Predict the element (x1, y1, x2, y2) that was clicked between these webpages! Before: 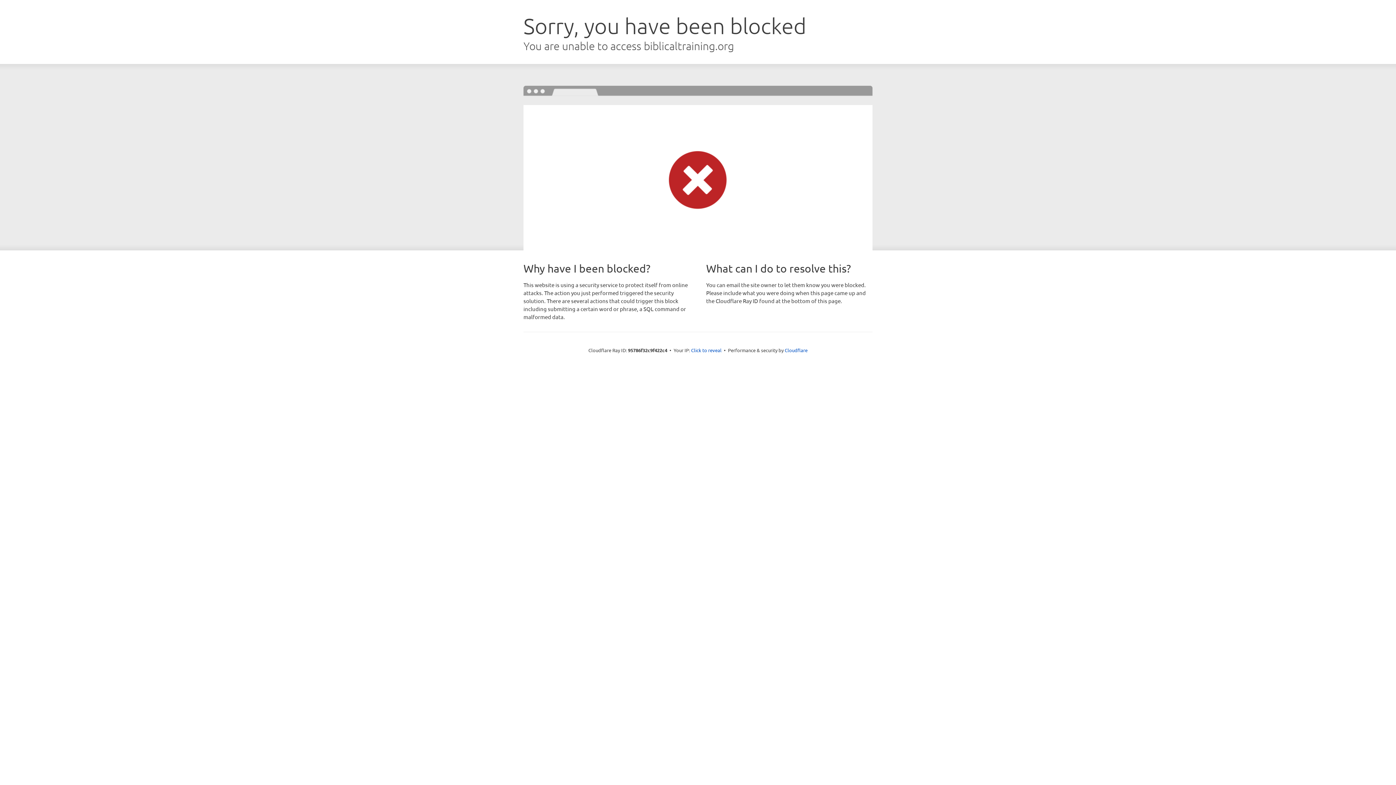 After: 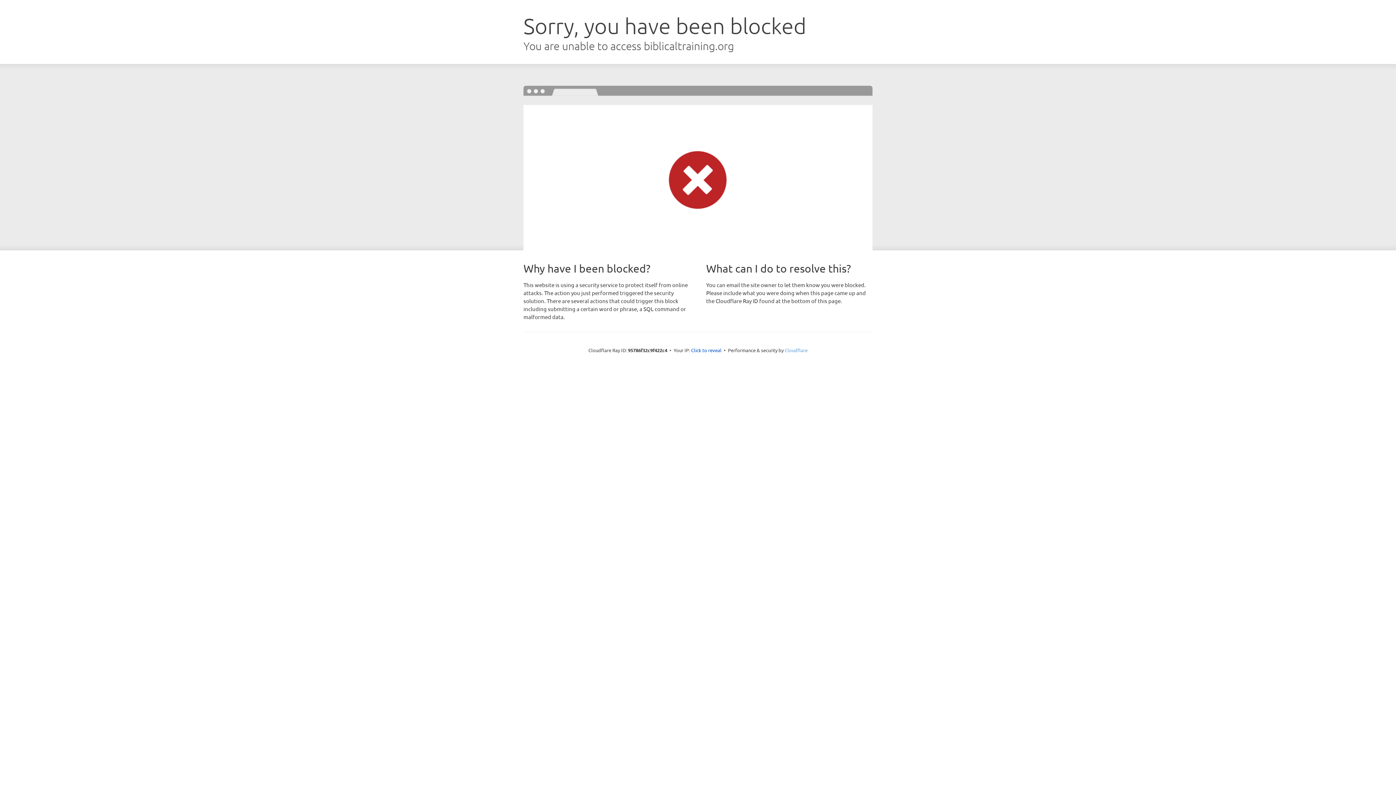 Action: bbox: (784, 347, 807, 353) label: Cloudflare